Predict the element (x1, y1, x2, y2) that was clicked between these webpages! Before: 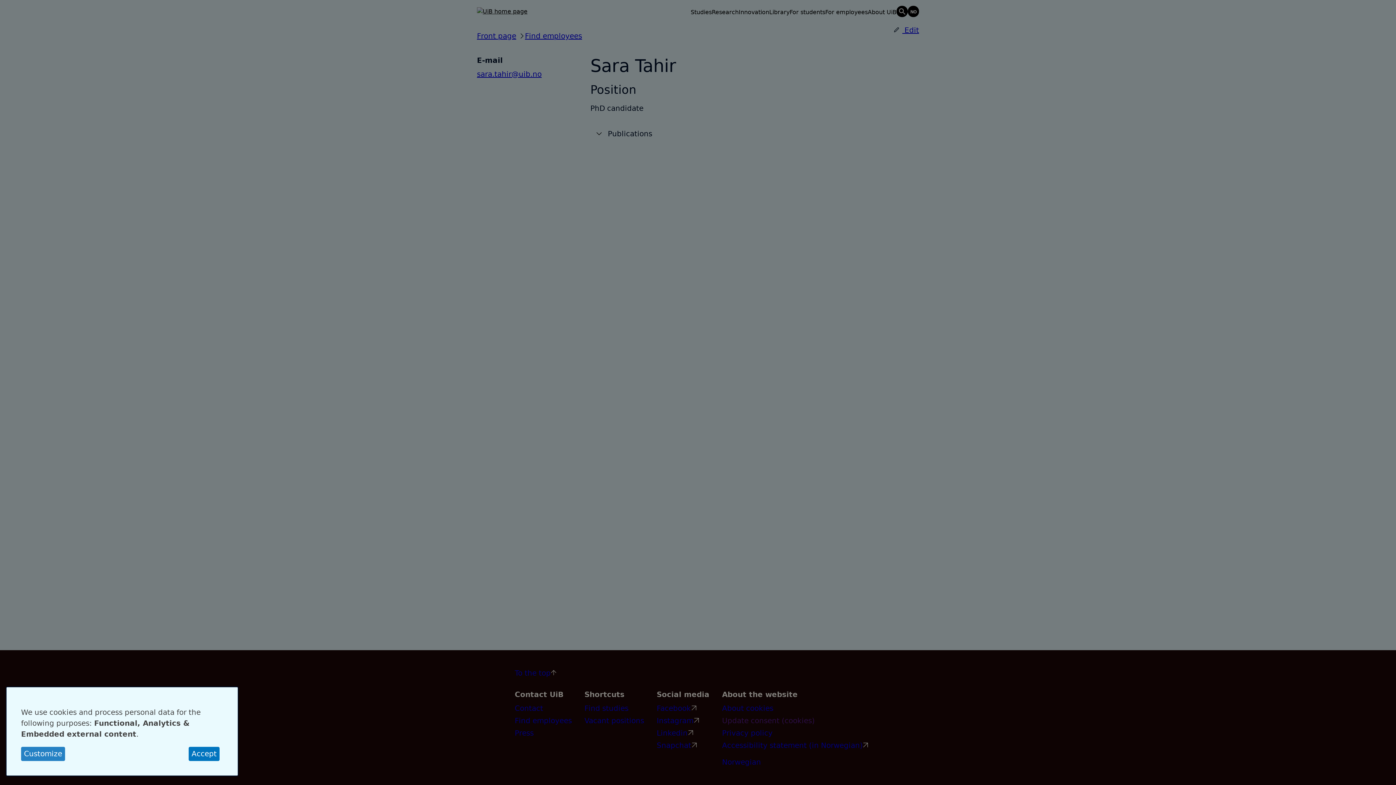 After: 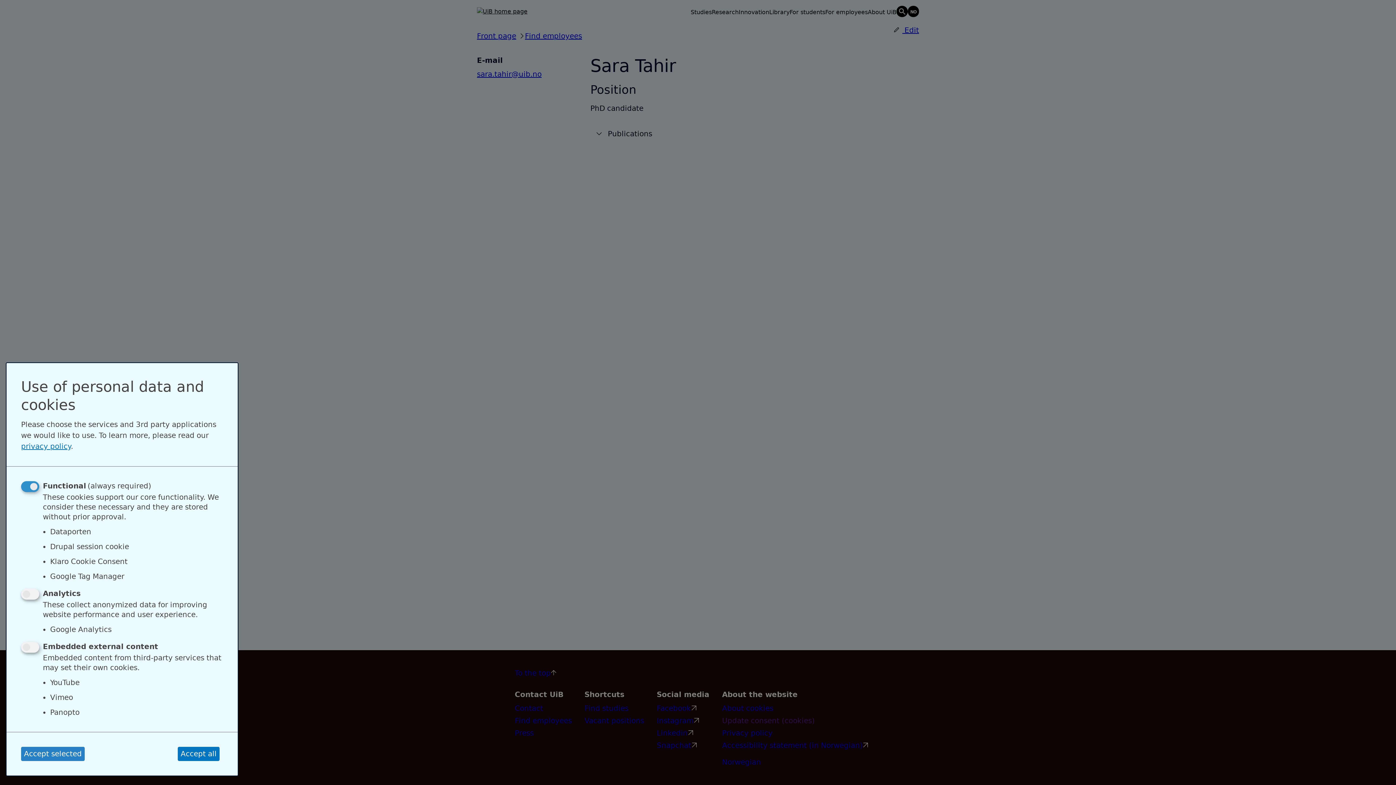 Action: bbox: (21, 747, 65, 761) label: Customize